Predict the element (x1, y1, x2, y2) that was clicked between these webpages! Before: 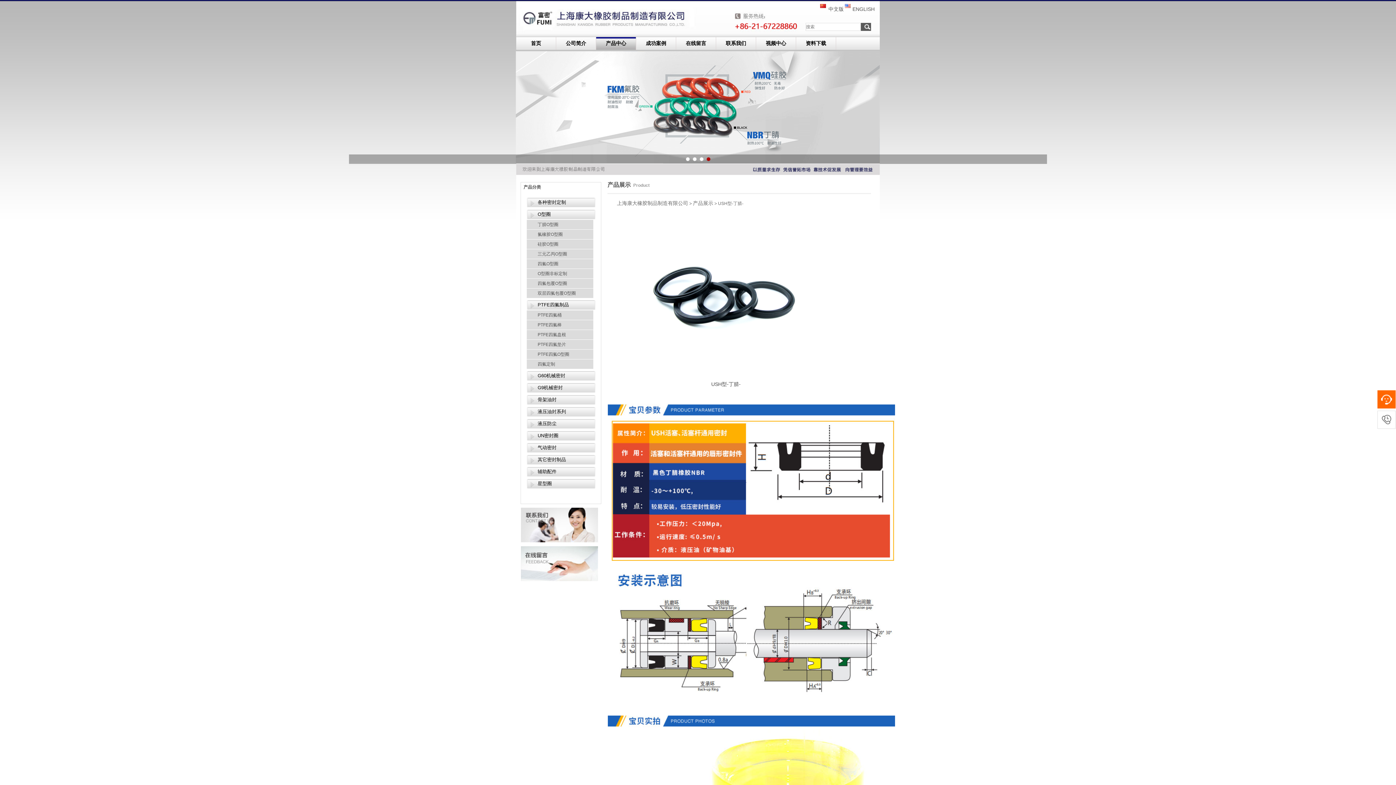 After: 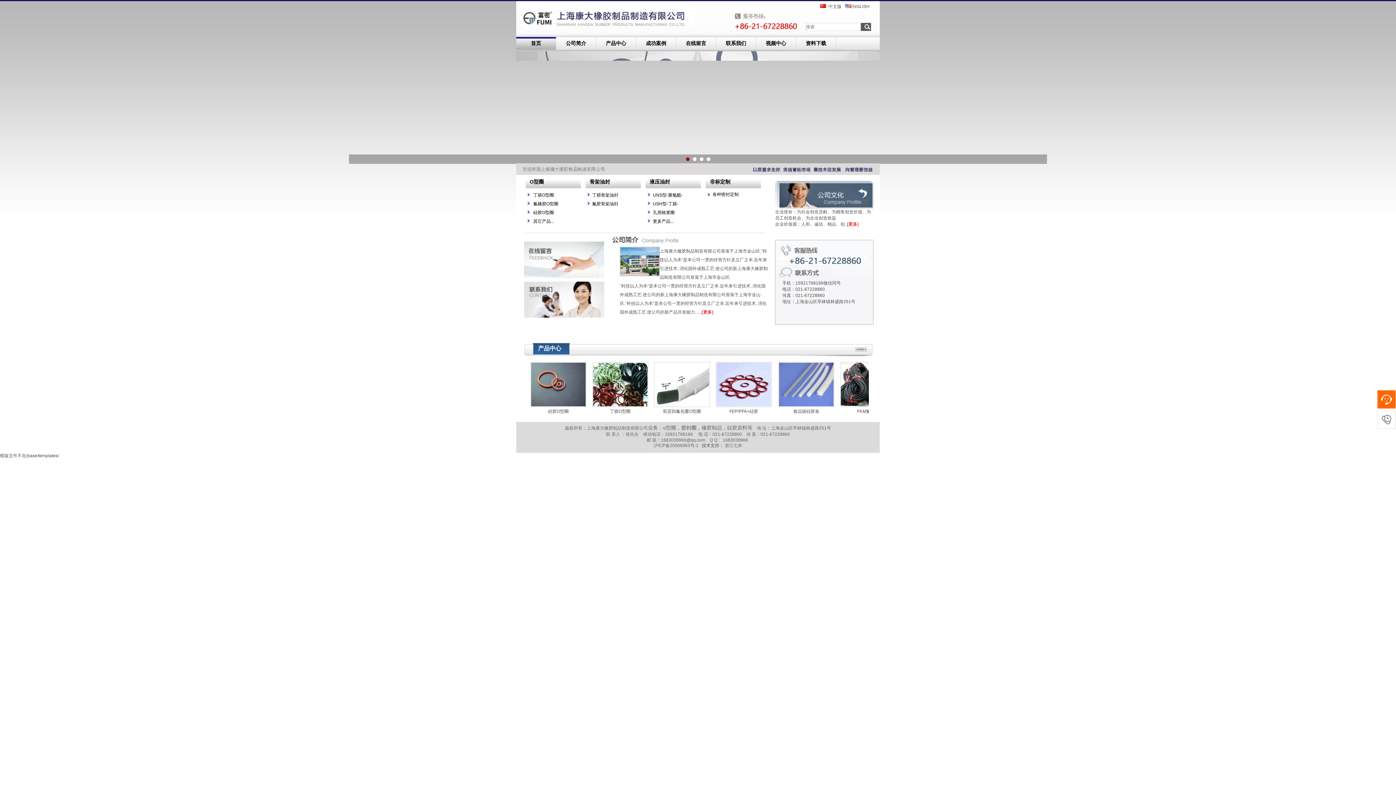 Action: bbox: (617, 200, 688, 206) label: 上海康大橡胶制品制造有限公司